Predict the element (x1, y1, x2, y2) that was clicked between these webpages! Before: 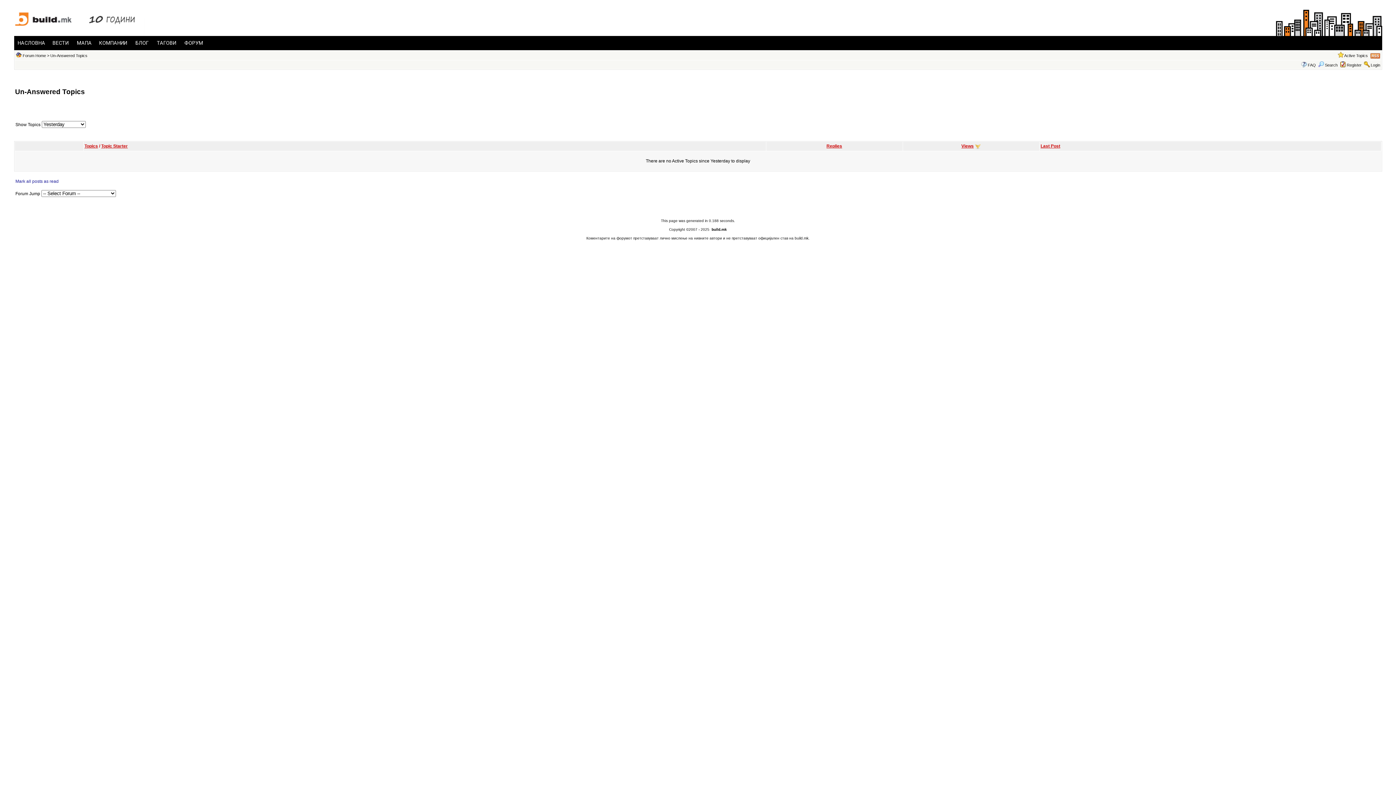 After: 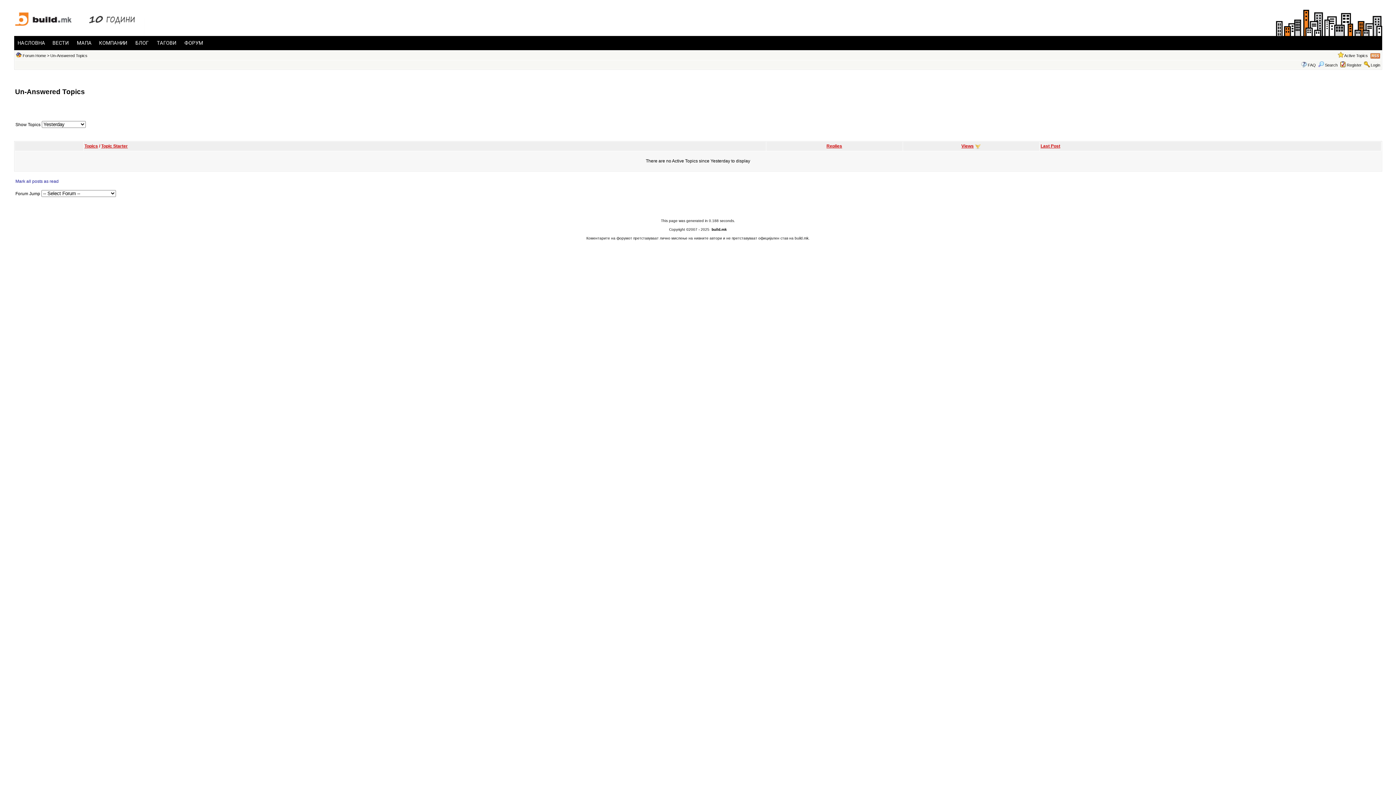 Action: bbox: (1370, 53, 1380, 57)